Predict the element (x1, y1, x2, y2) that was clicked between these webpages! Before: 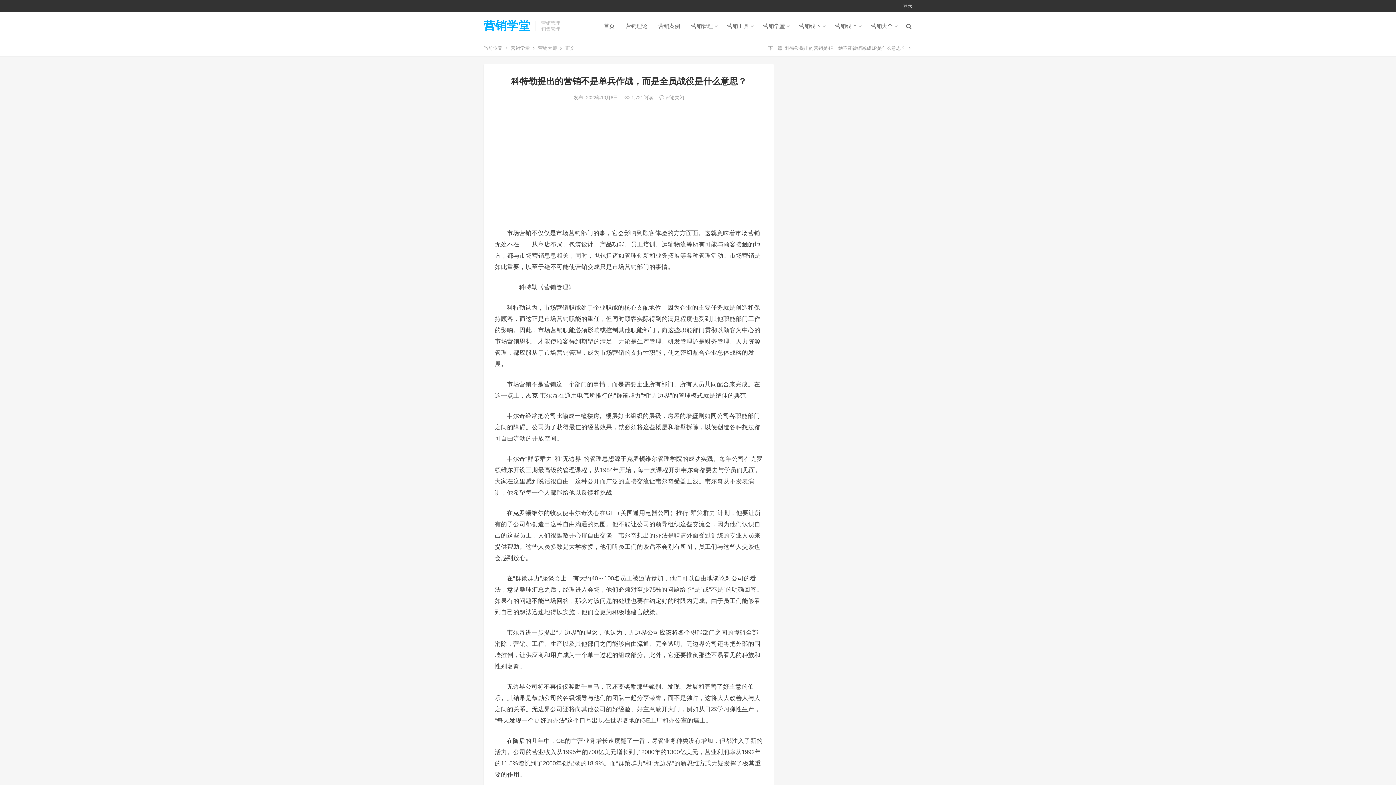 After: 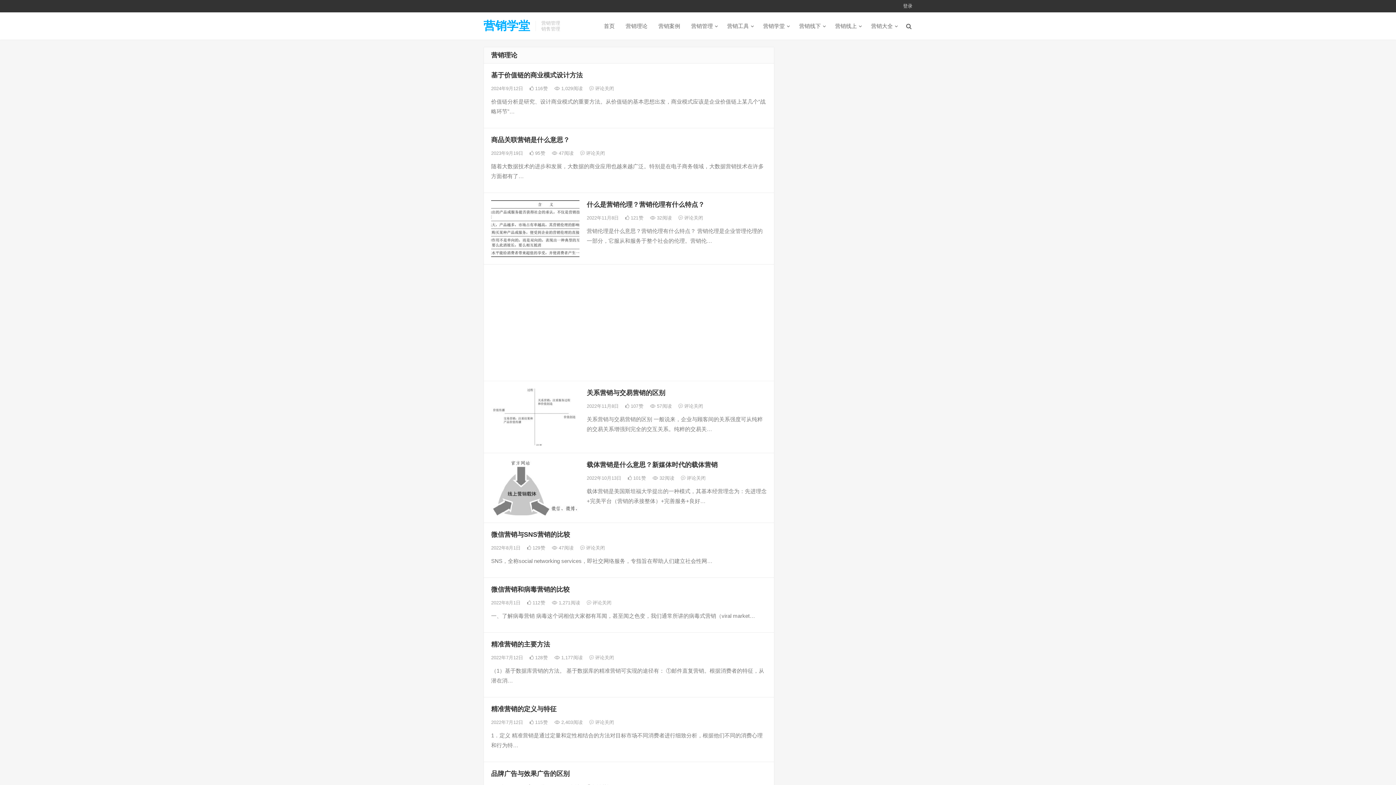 Action: label: 营销理论 bbox: (620, 12, 653, 39)